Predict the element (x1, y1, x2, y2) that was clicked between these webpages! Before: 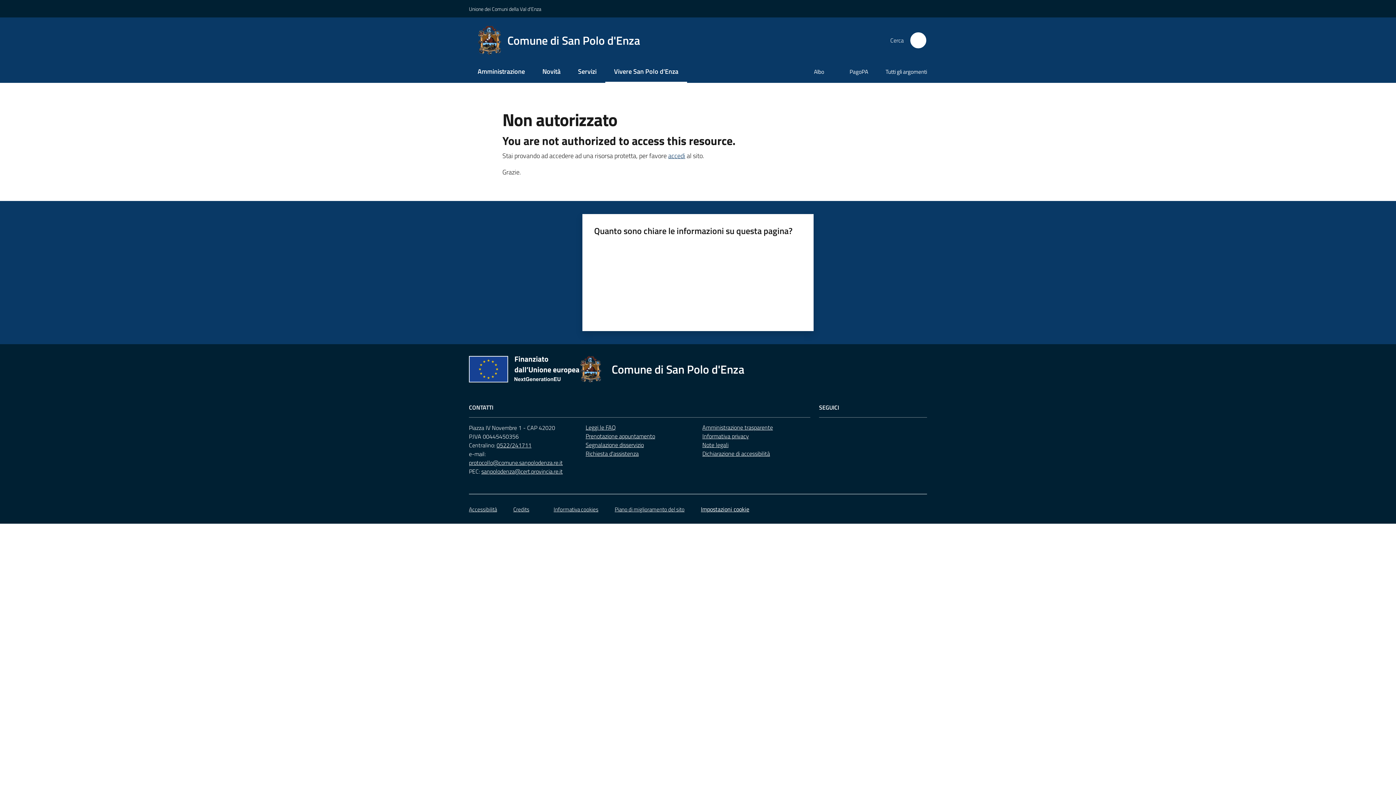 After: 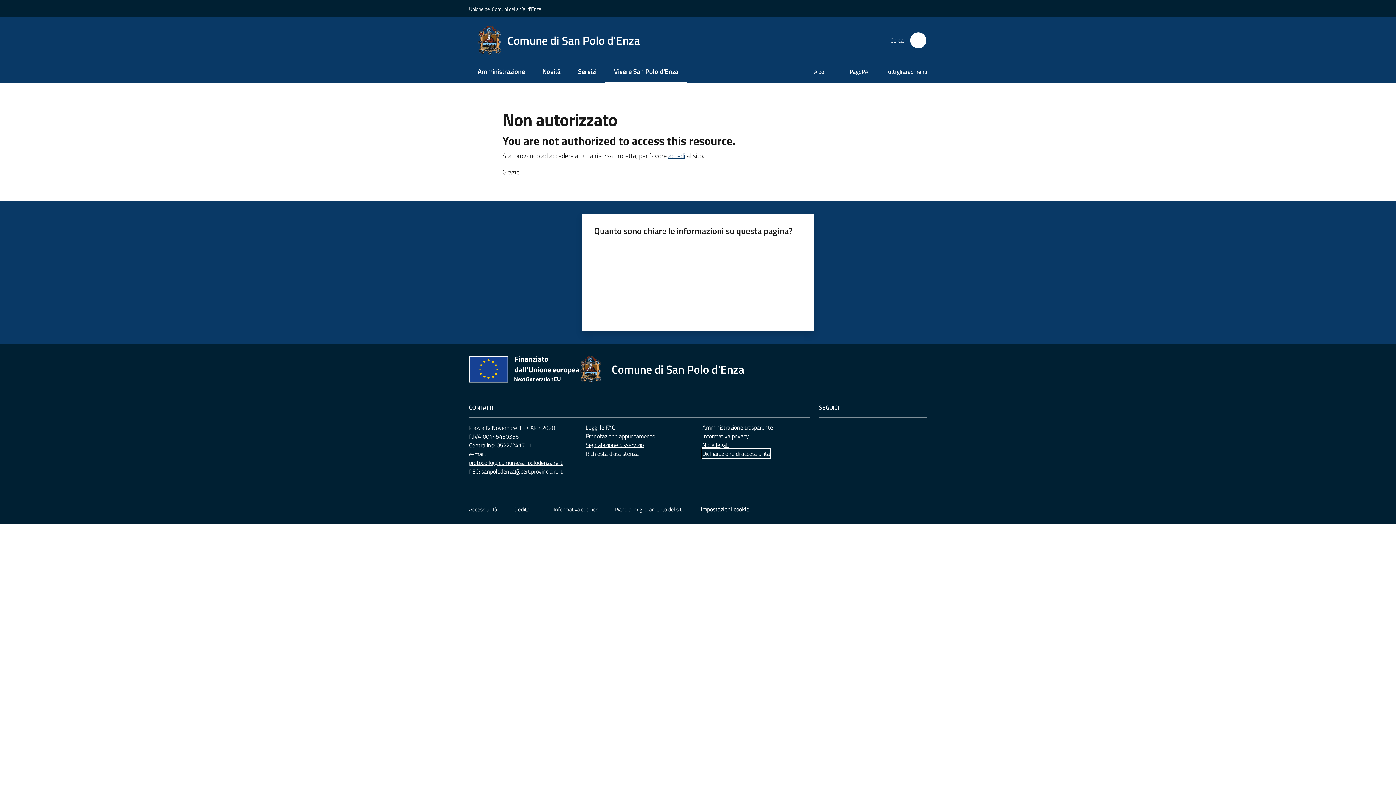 Action: label: Dichiarazione di accessibilità bbox: (702, 449, 770, 458)